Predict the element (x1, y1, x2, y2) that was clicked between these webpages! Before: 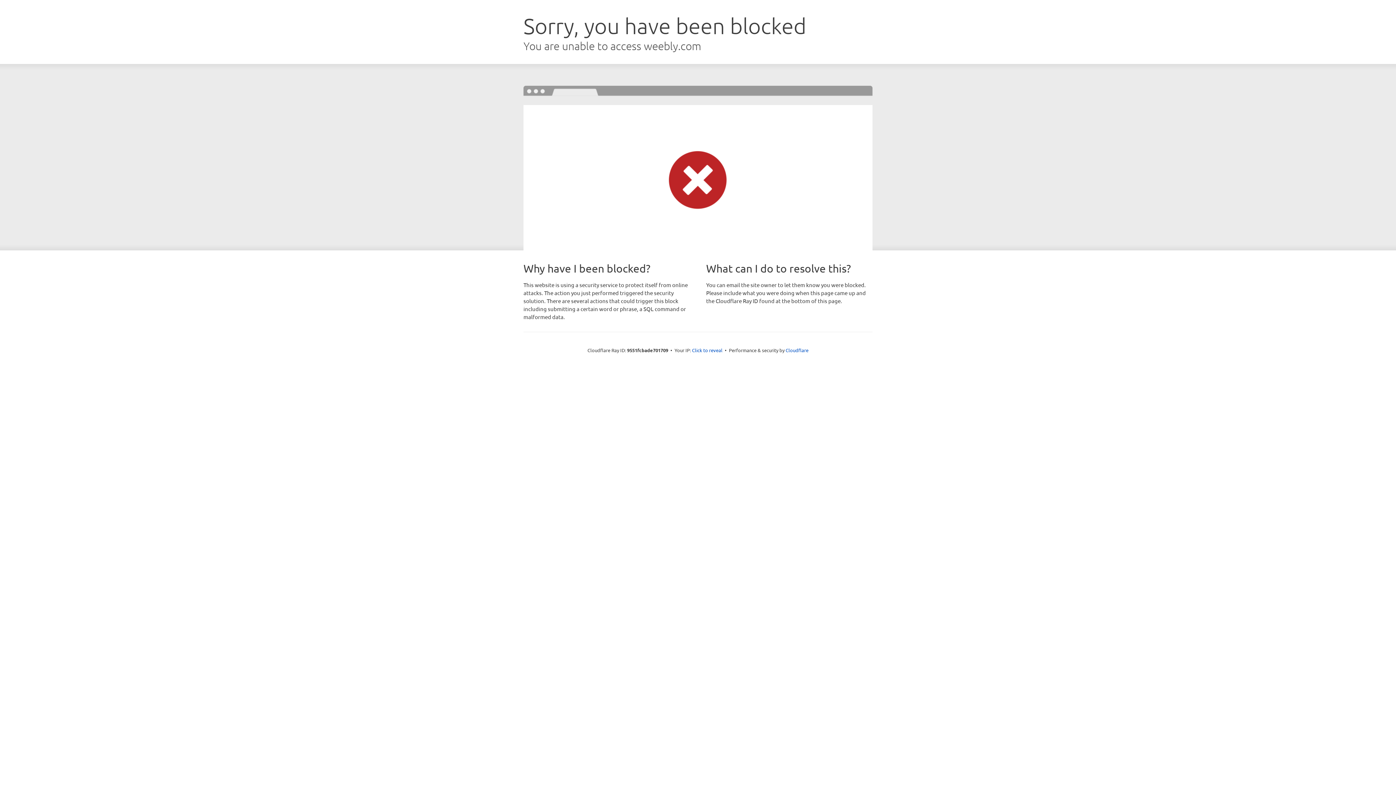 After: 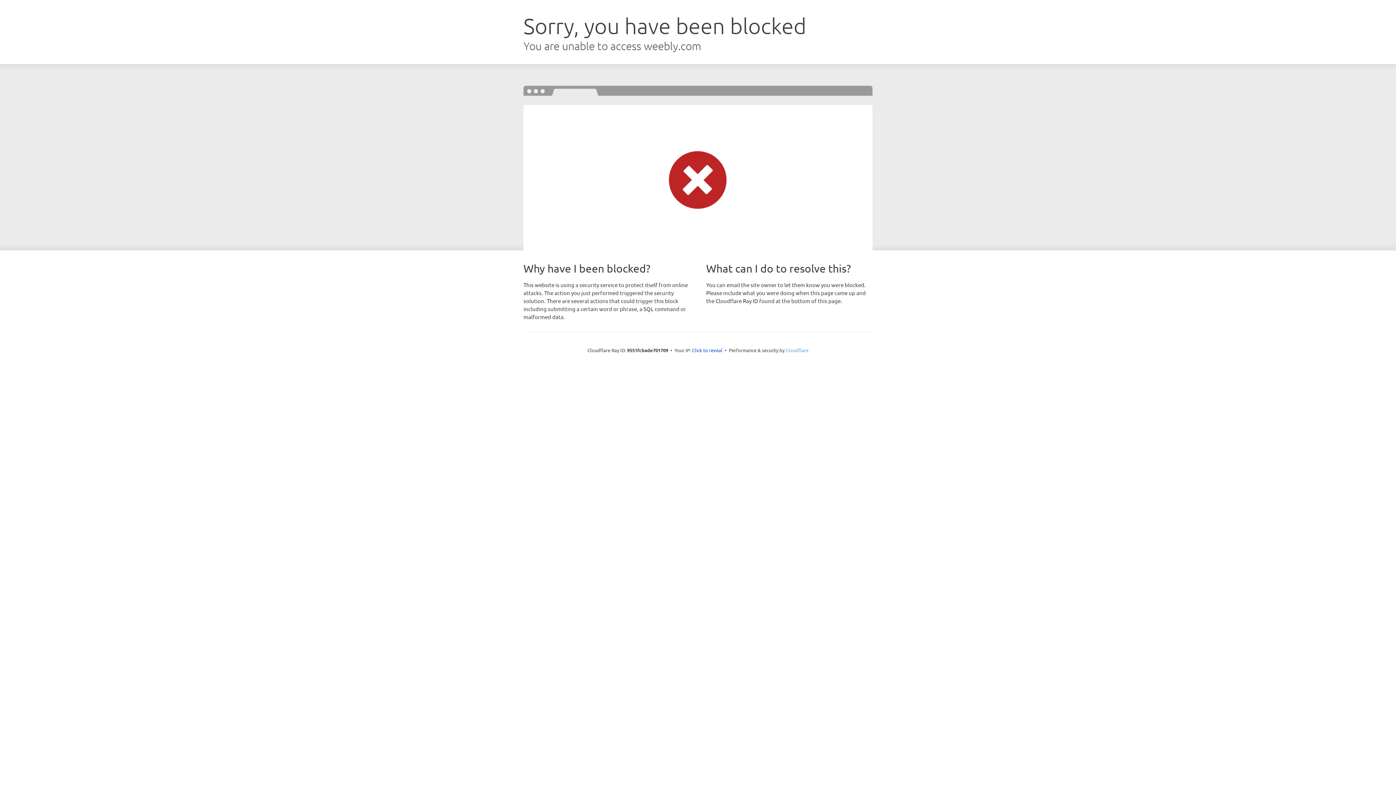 Action: bbox: (785, 347, 808, 353) label: Cloudflare